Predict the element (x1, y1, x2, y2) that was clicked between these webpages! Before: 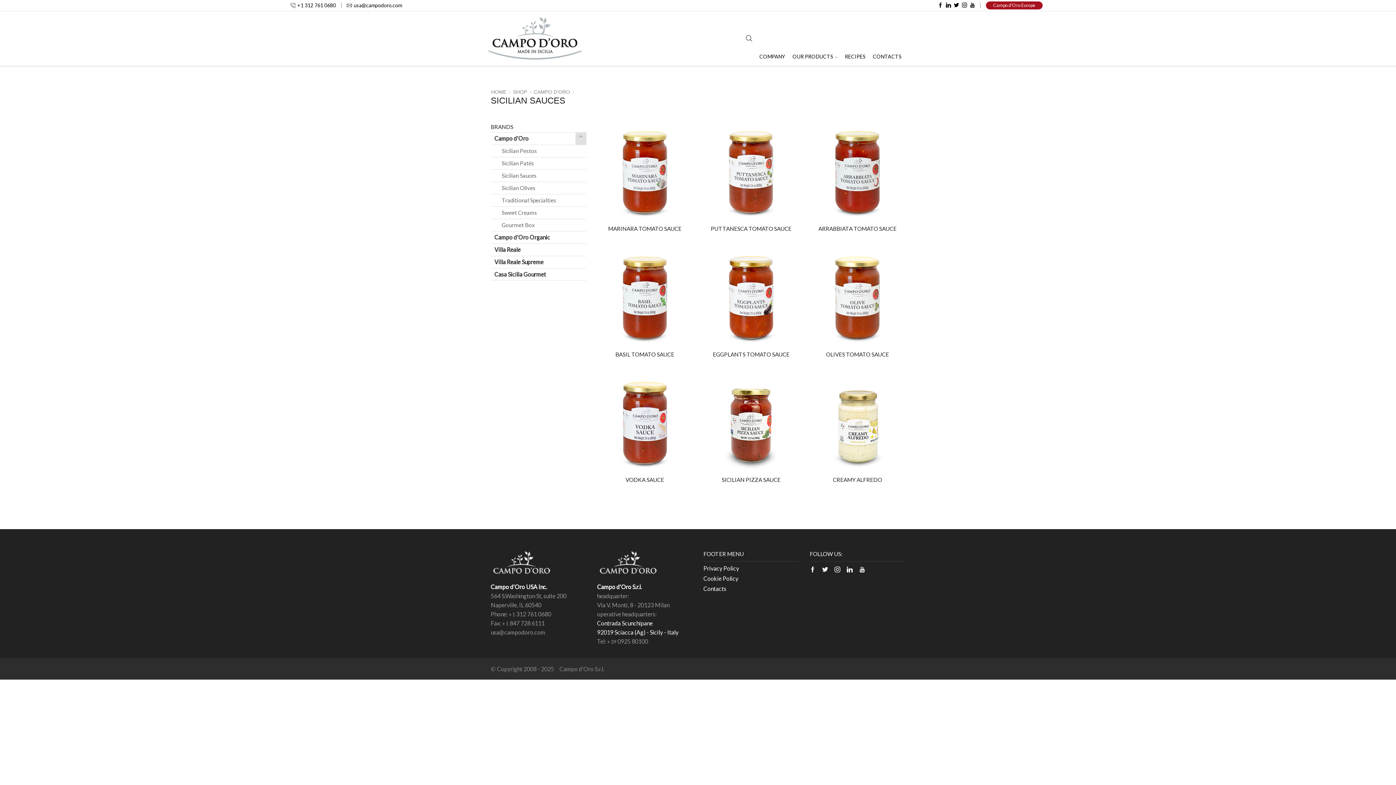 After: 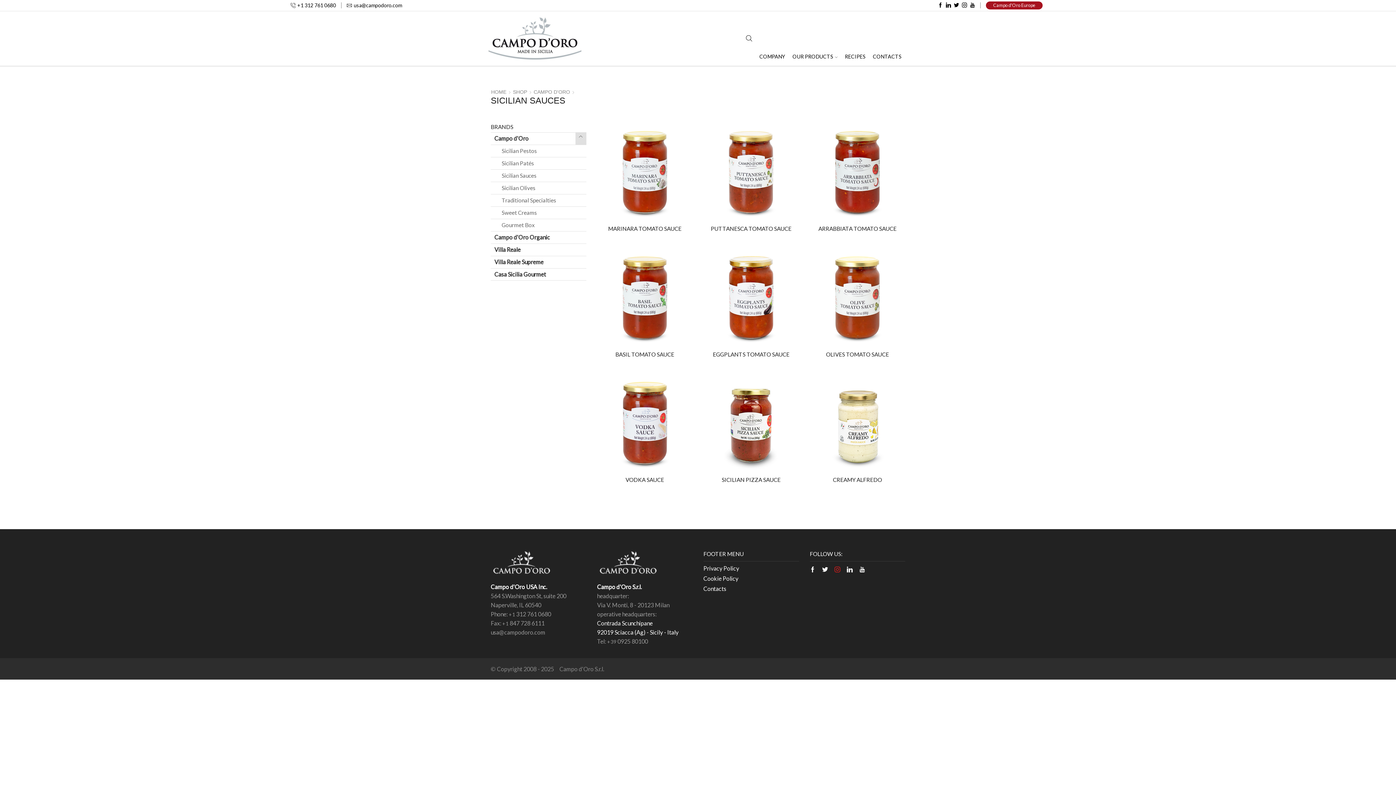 Action: bbox: (834, 564, 840, 572) label: Instagram